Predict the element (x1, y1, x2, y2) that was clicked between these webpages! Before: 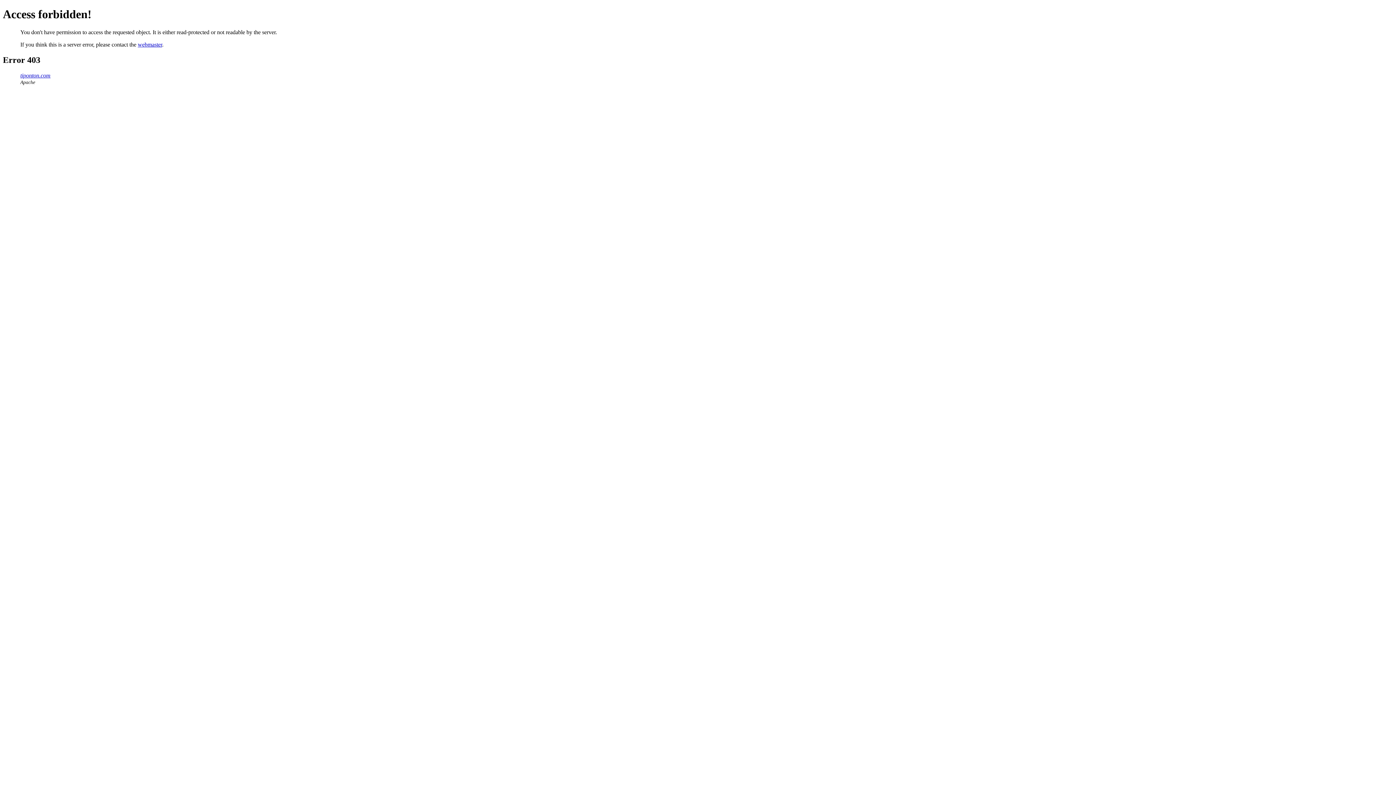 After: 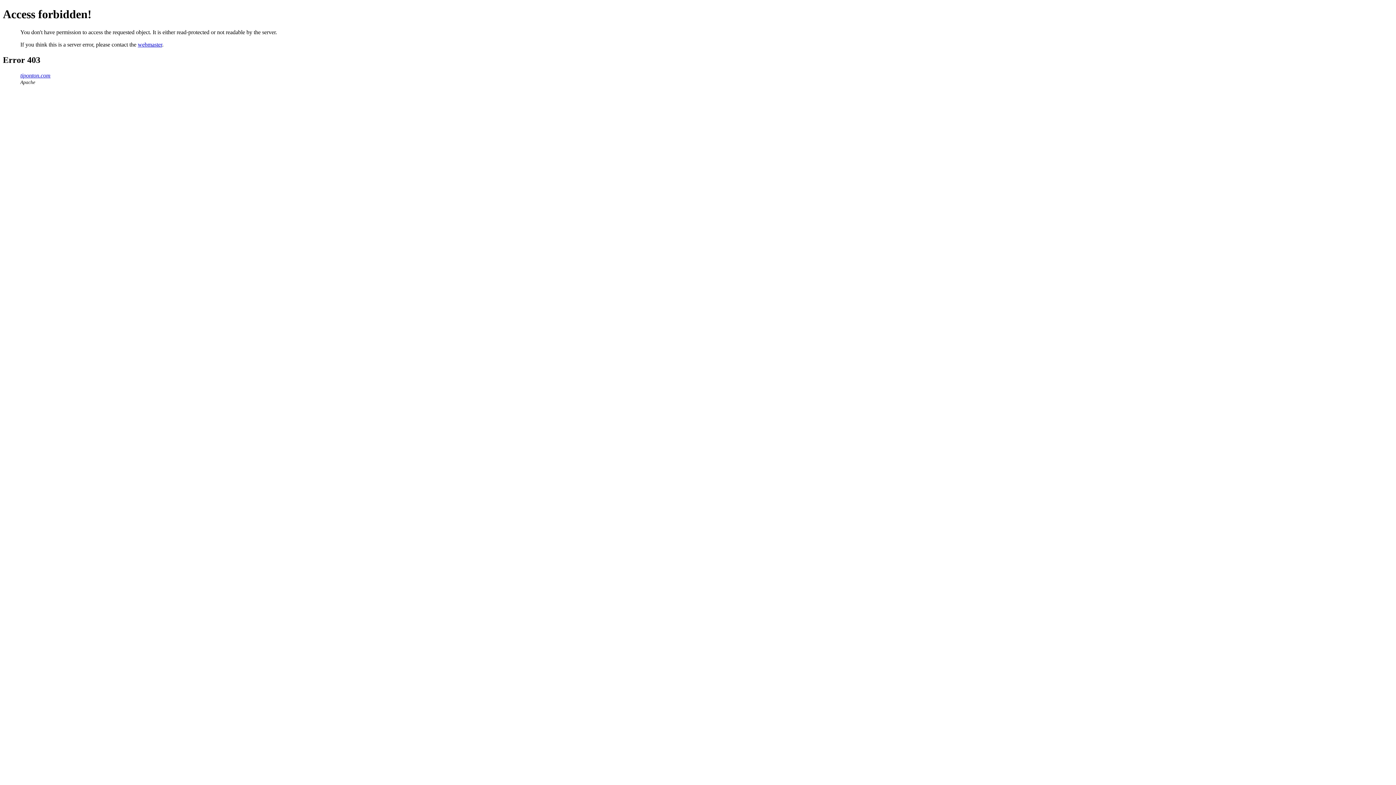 Action: bbox: (137, 41, 162, 47) label: webmaster